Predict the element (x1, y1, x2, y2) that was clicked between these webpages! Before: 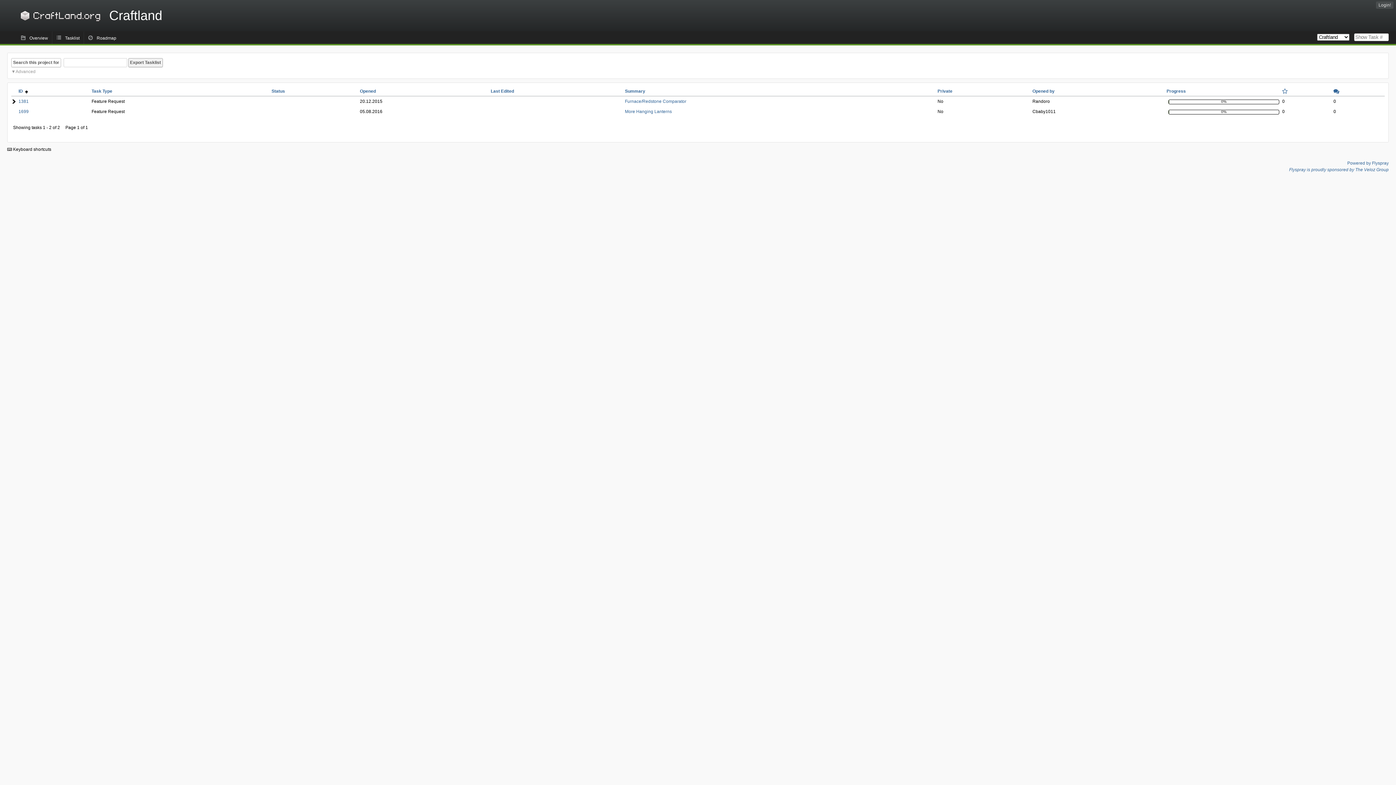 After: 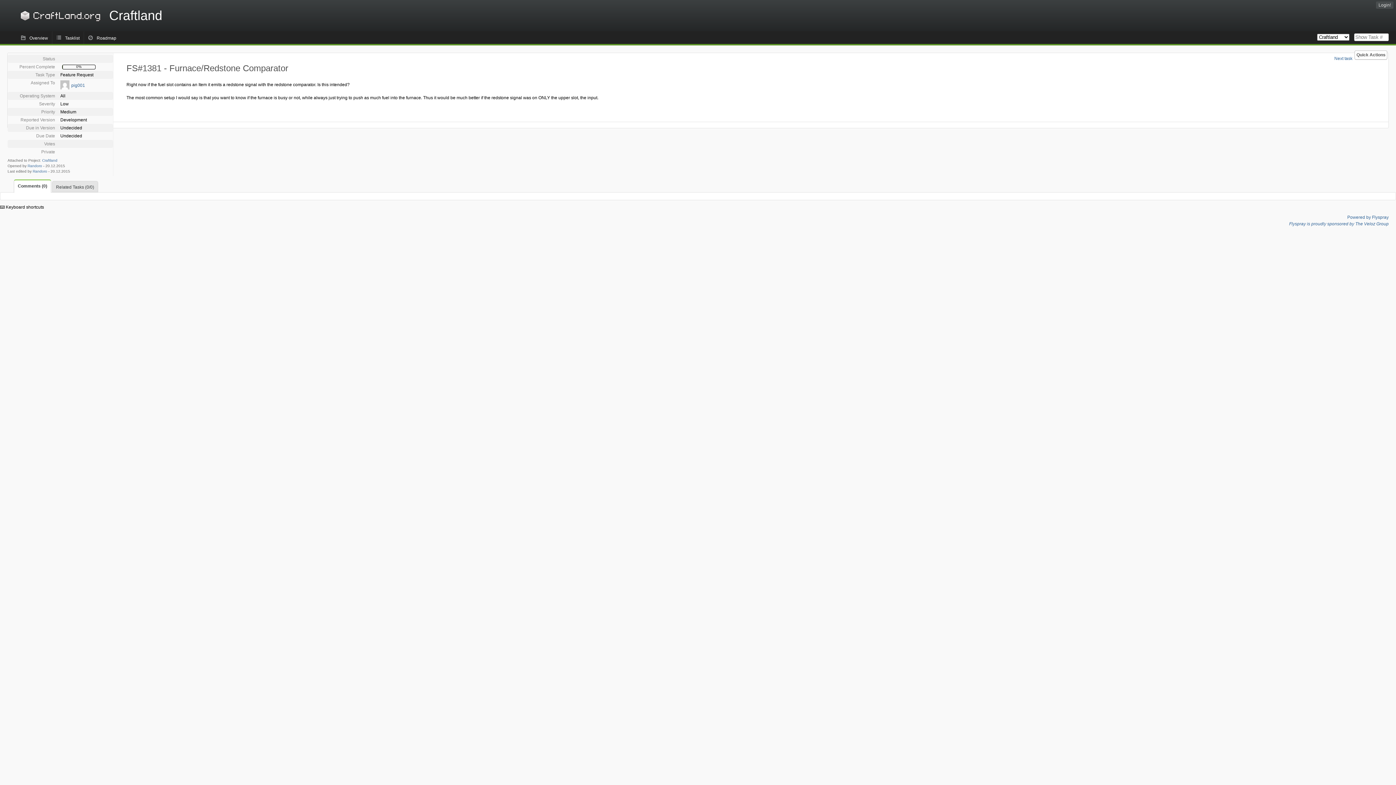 Action: bbox: (18, 98, 28, 104) label: 1381